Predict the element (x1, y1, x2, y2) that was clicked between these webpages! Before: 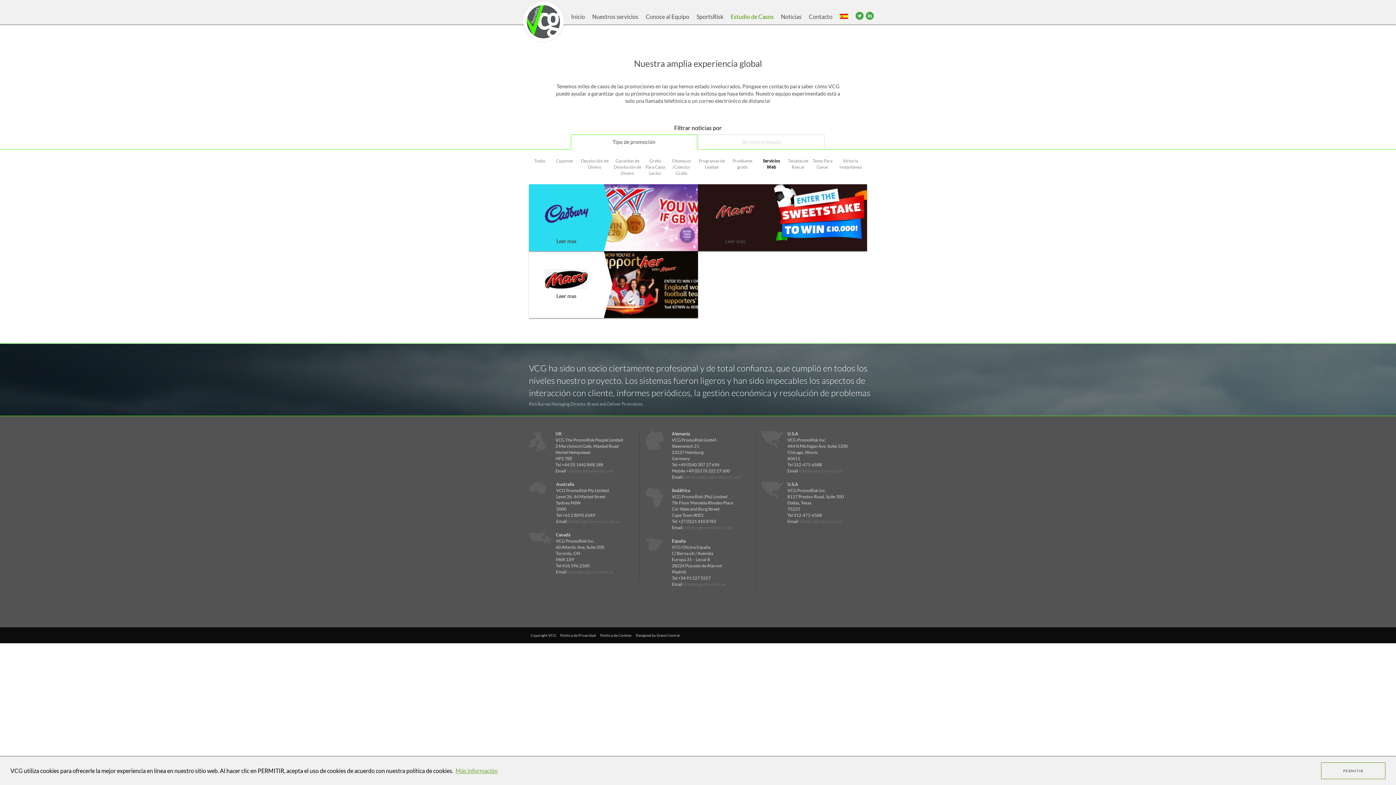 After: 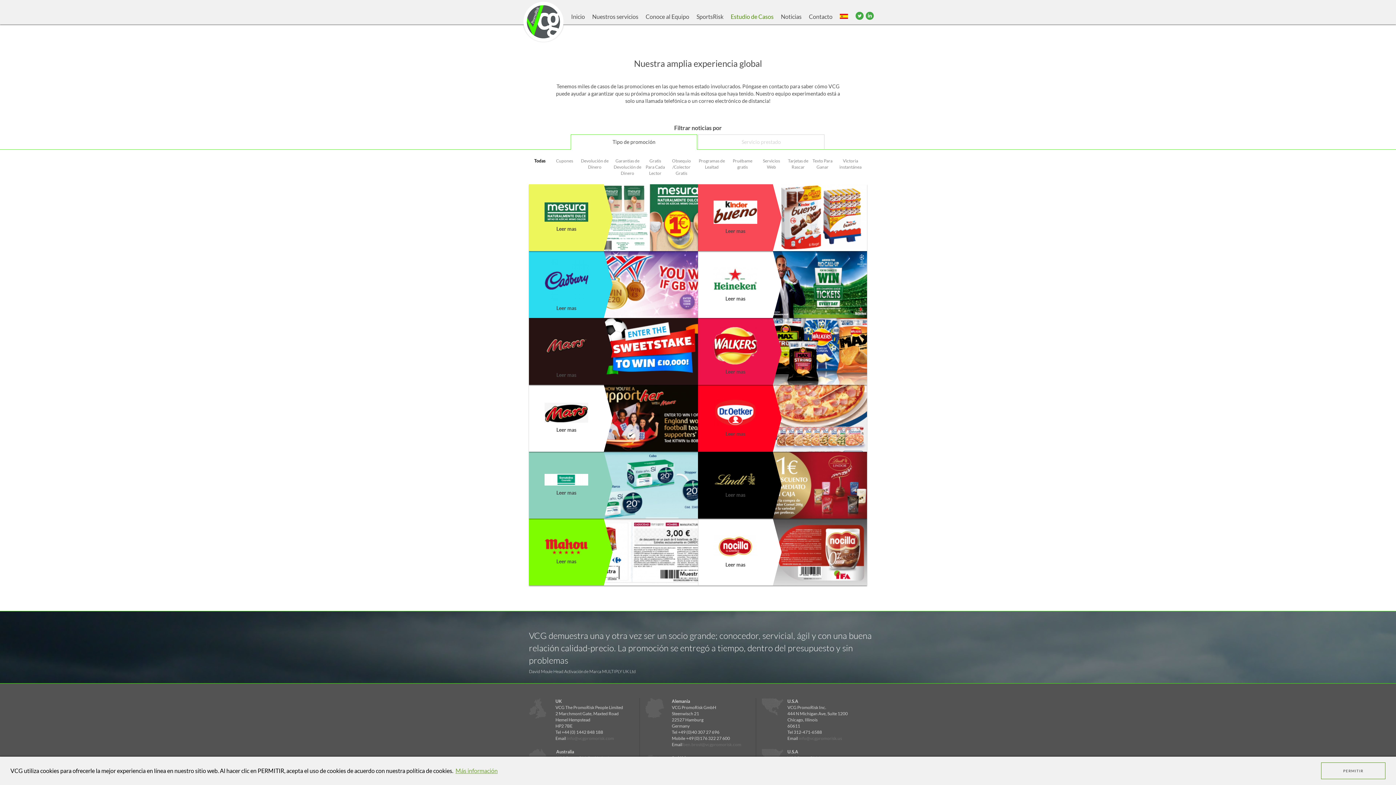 Action: label: Todas bbox: (530, 154, 549, 167)